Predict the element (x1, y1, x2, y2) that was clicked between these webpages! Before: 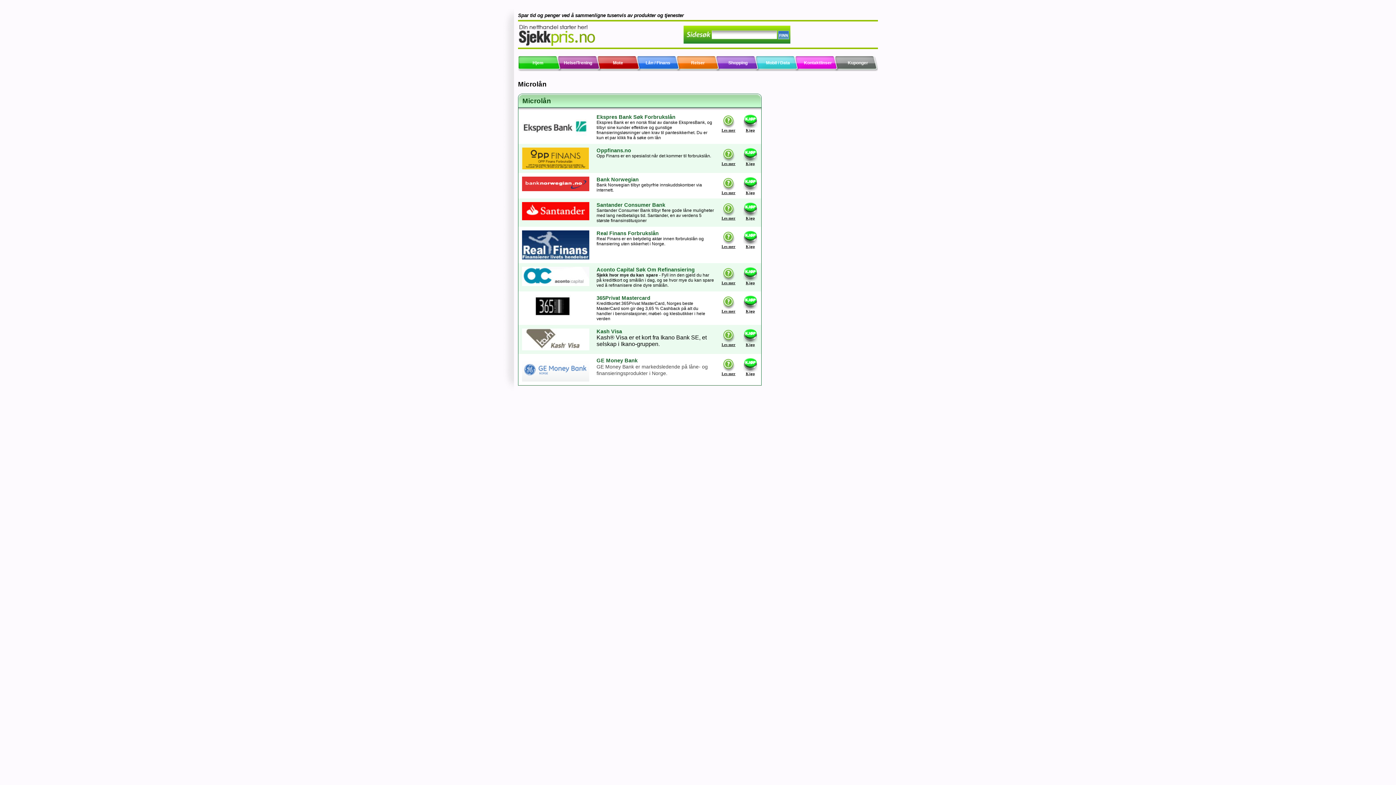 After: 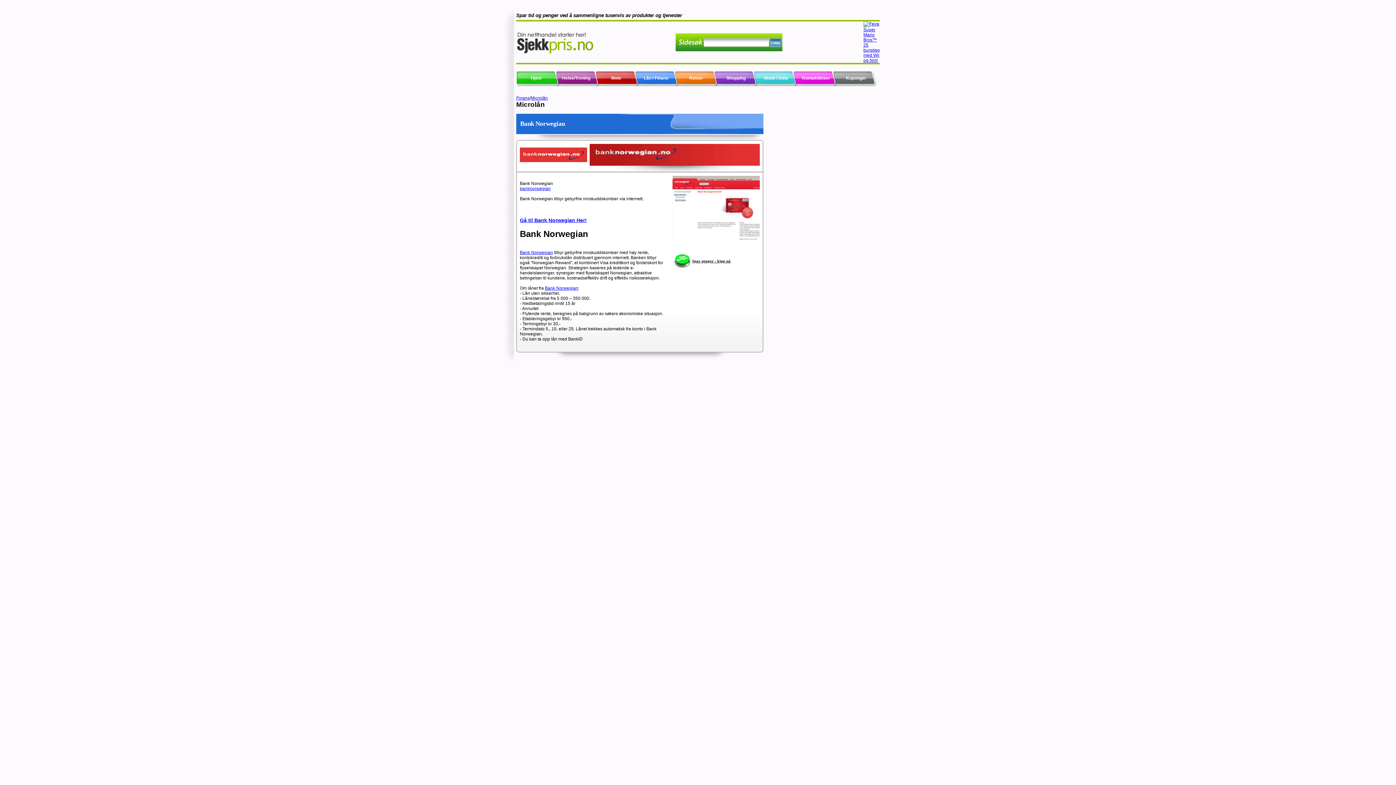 Action: label: Les mer bbox: (721, 190, 735, 194)